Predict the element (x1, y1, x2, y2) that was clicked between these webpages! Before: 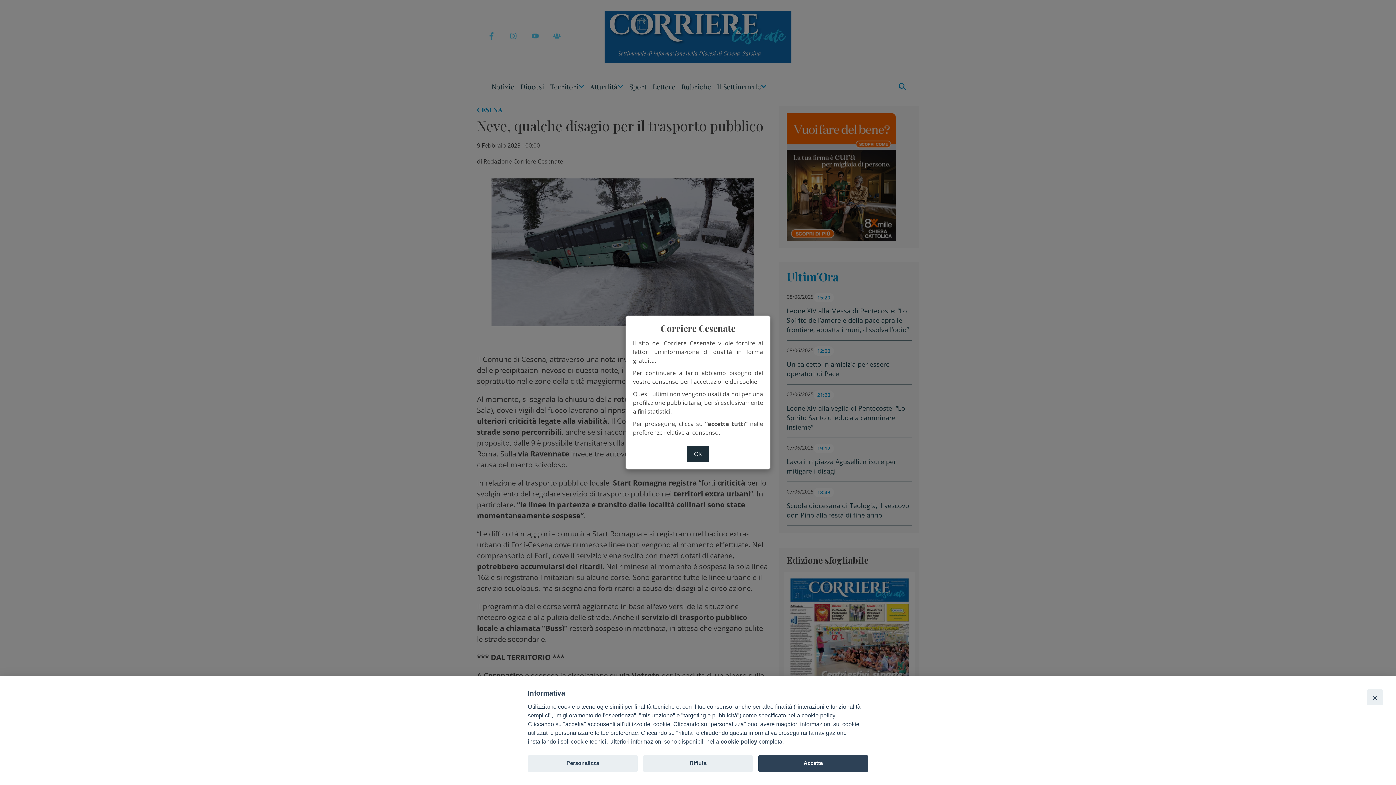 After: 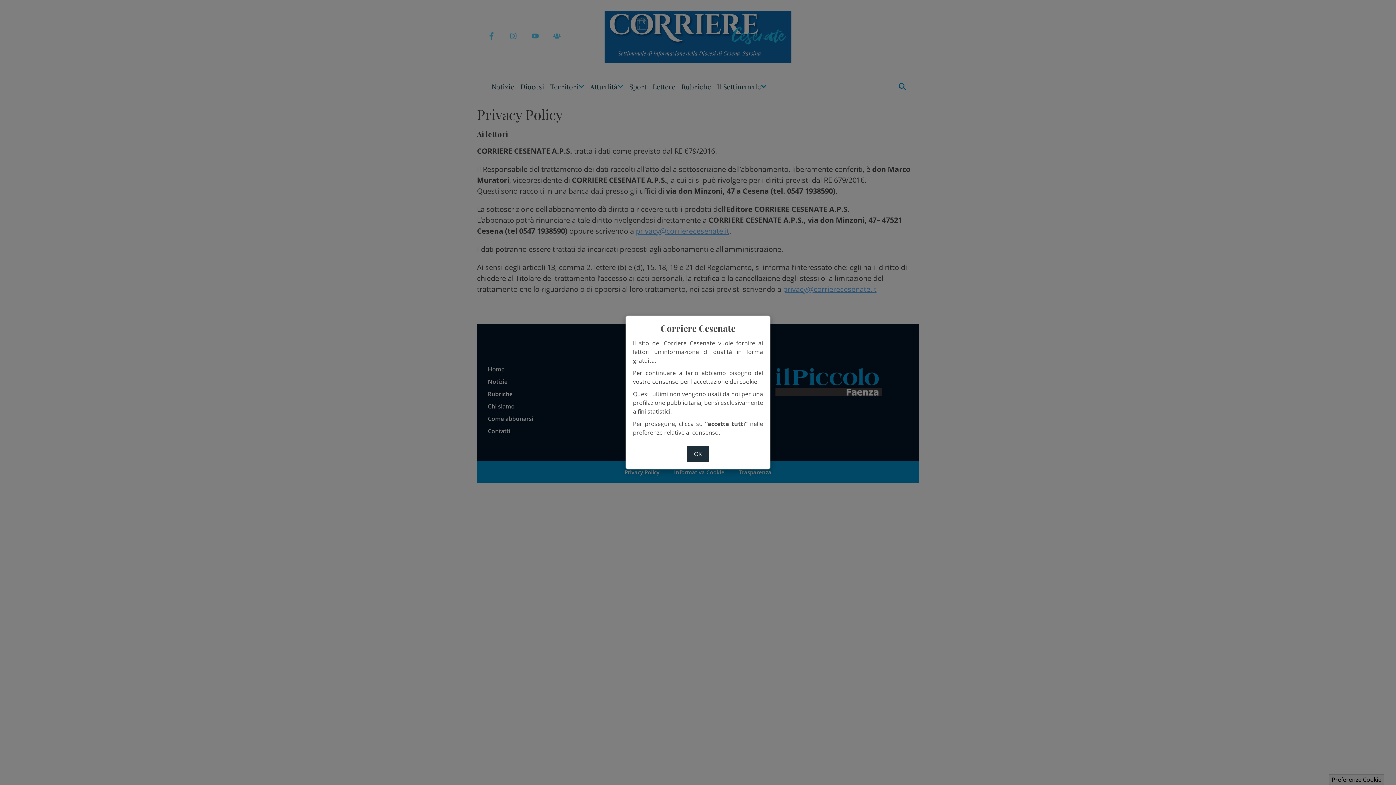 Action: label: cookie policy bbox: (720, 738, 757, 745)